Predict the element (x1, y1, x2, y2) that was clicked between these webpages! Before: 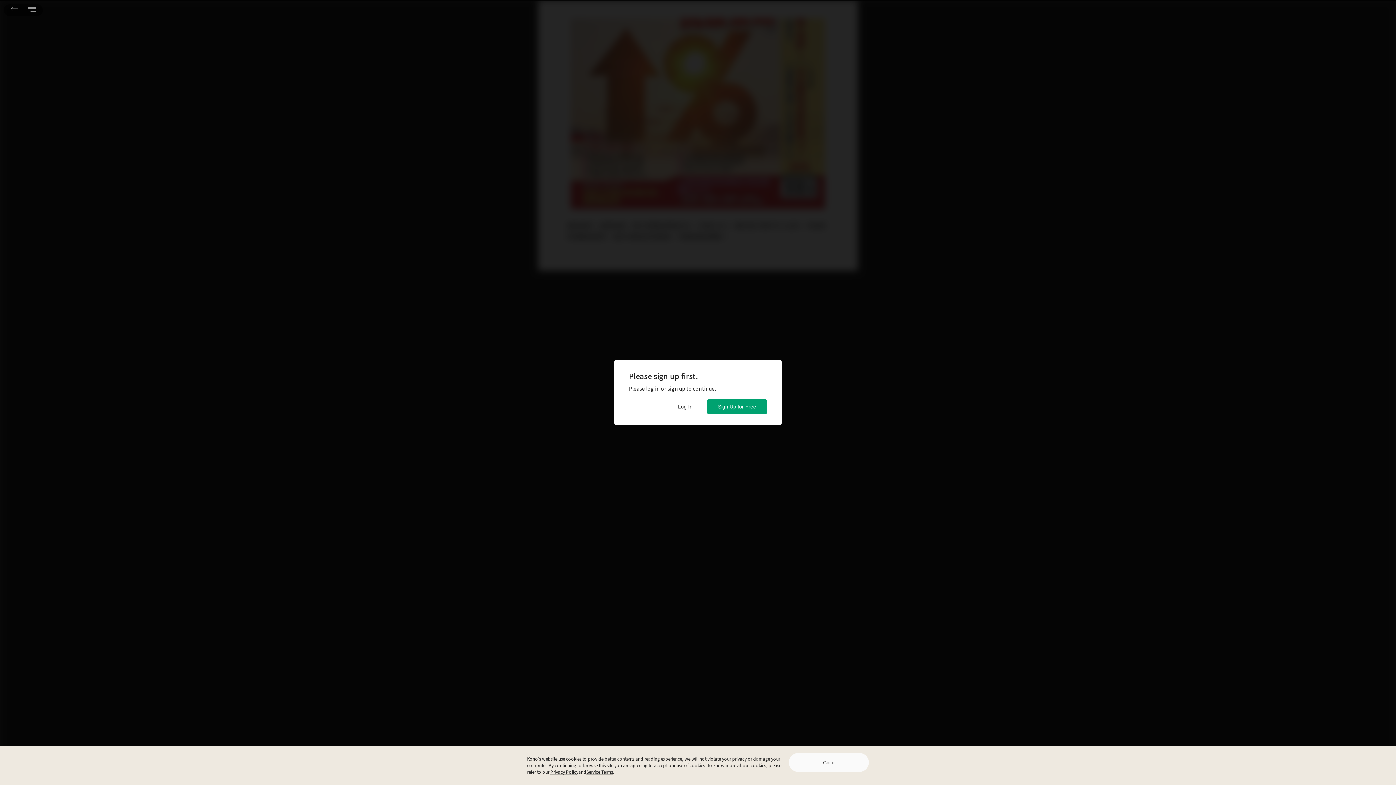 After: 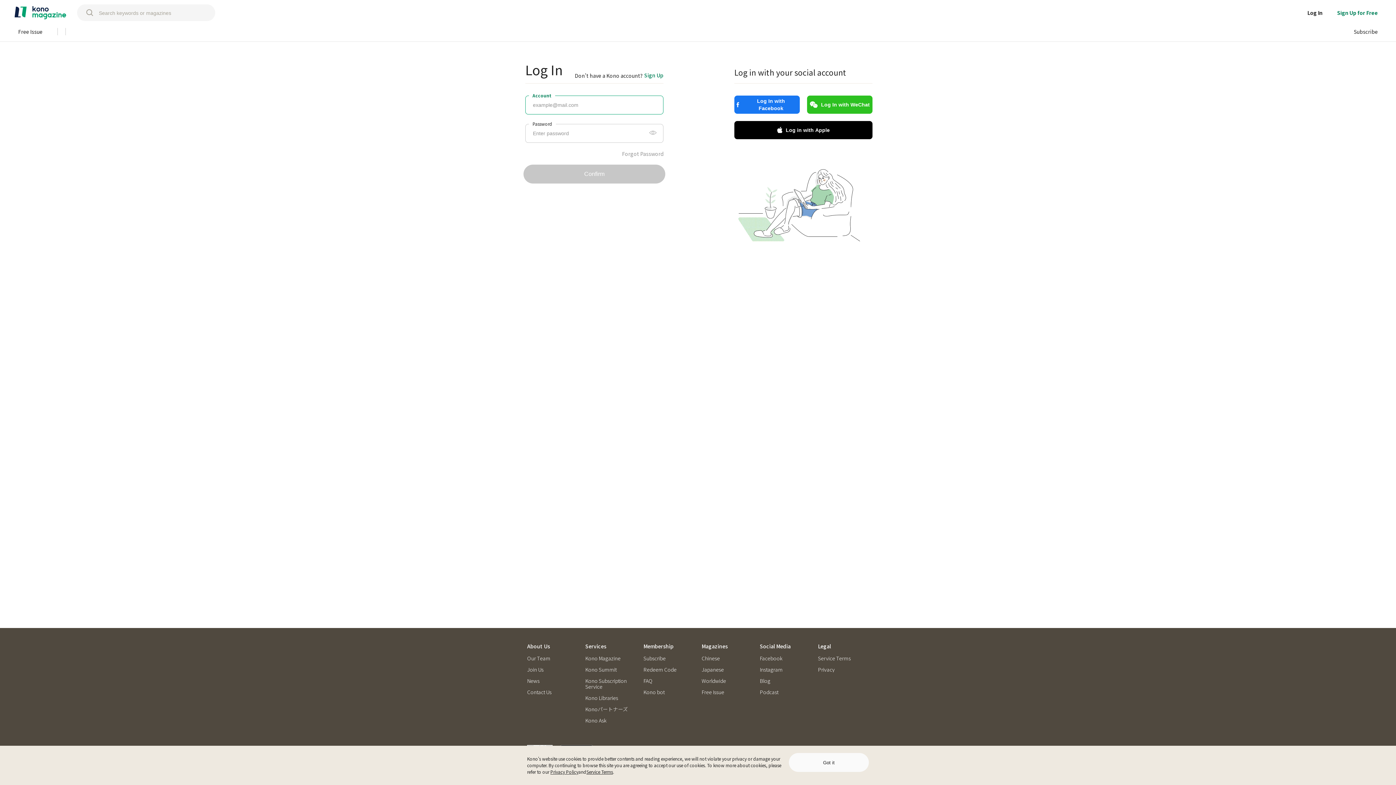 Action: label: Log In bbox: (667, 399, 703, 414)